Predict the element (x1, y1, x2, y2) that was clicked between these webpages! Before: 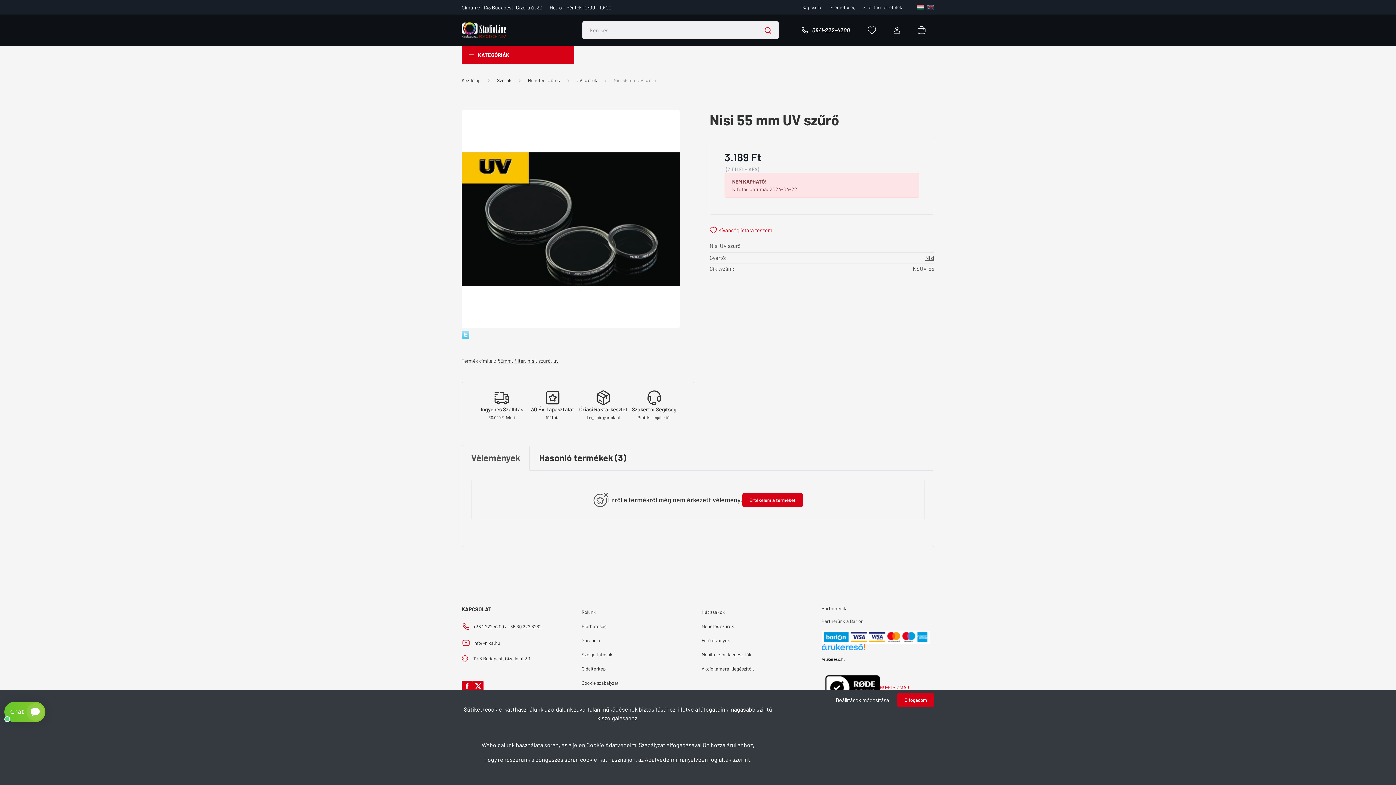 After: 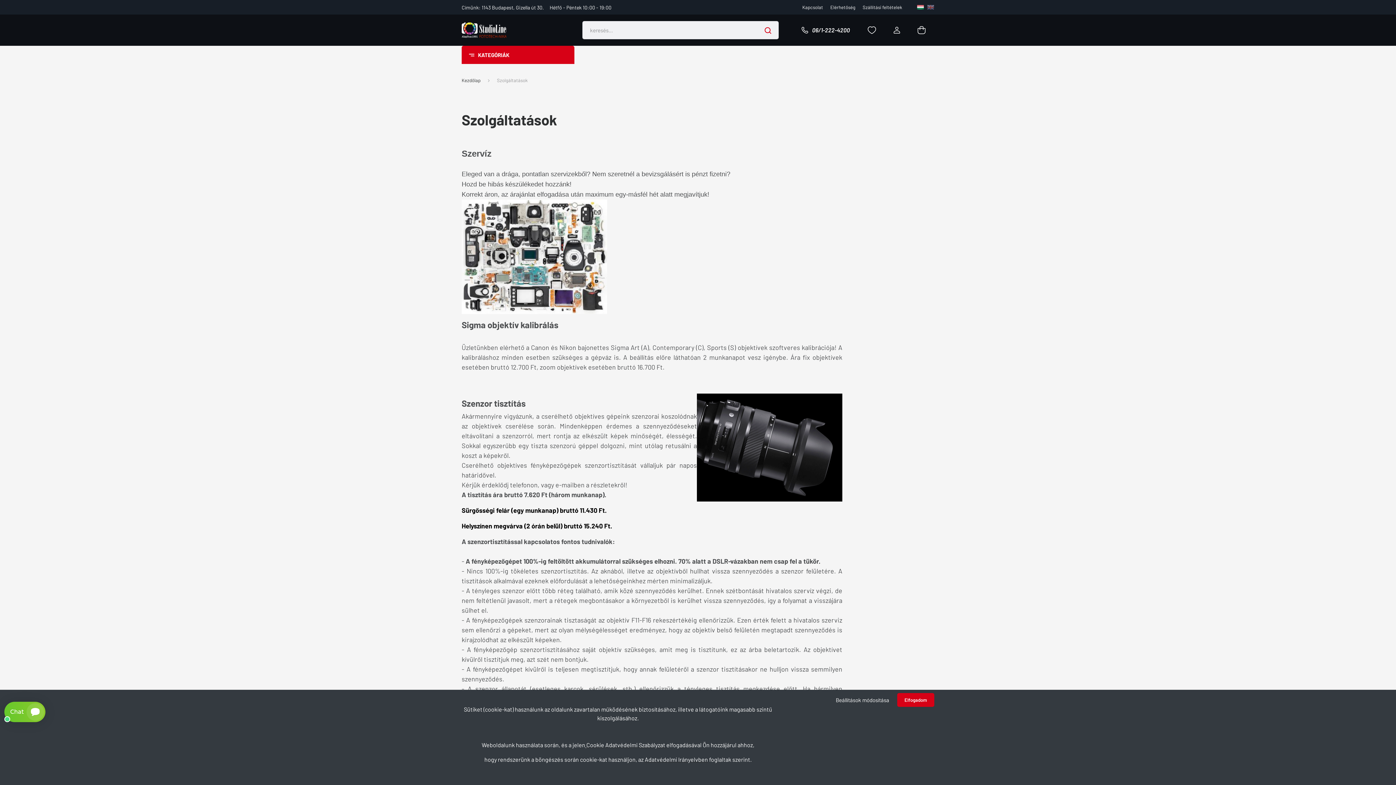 Action: label: Szolgáltatások bbox: (581, 648, 694, 662)